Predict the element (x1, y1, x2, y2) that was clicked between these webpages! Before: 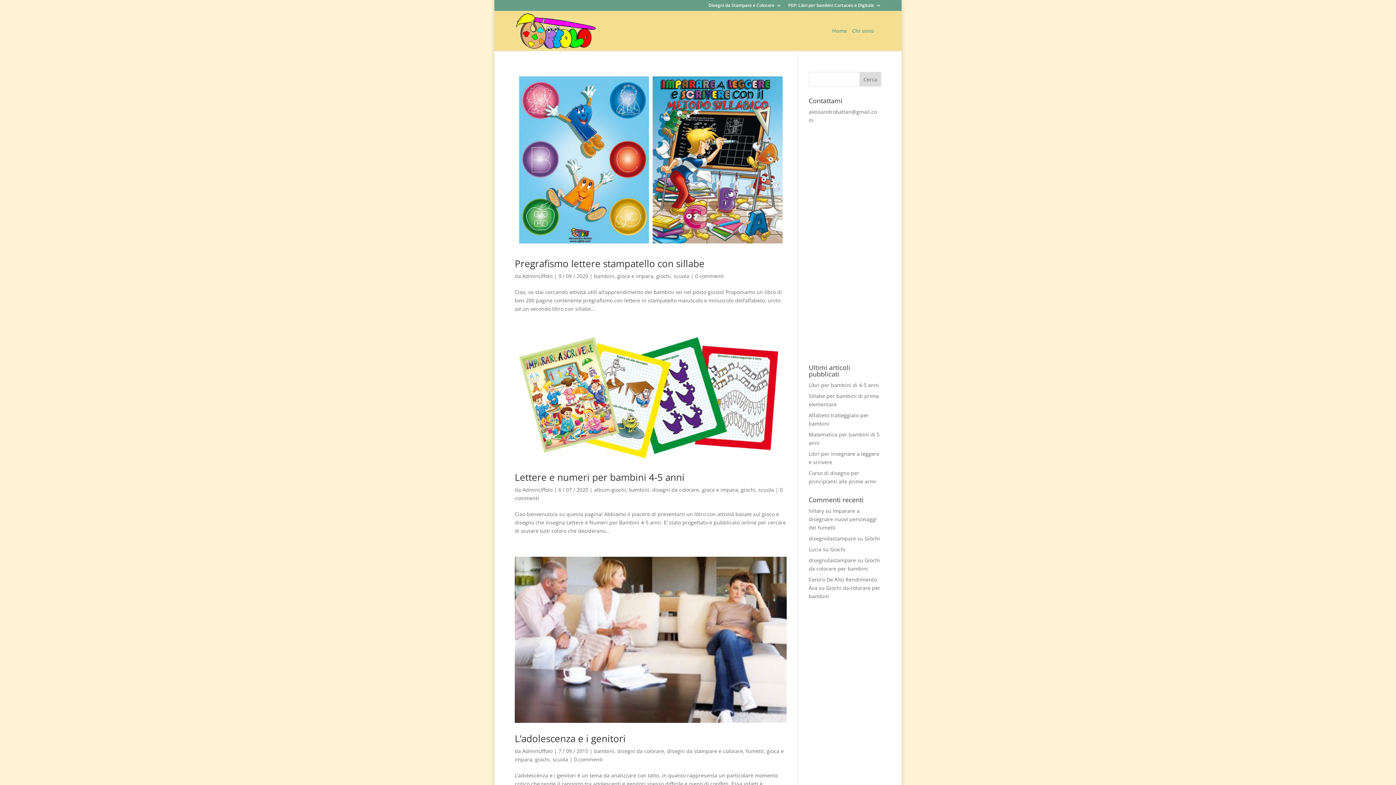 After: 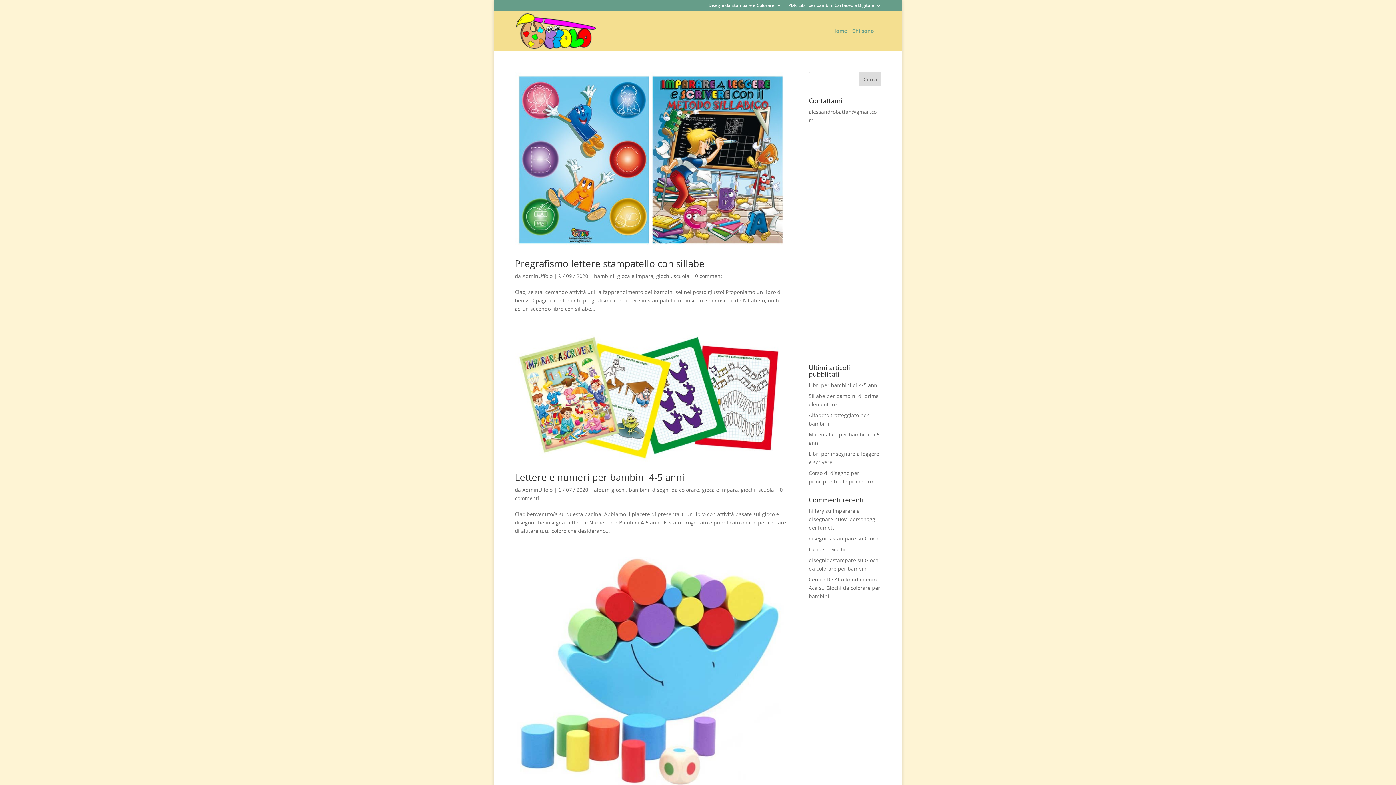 Action: bbox: (758, 486, 774, 493) label: scuola